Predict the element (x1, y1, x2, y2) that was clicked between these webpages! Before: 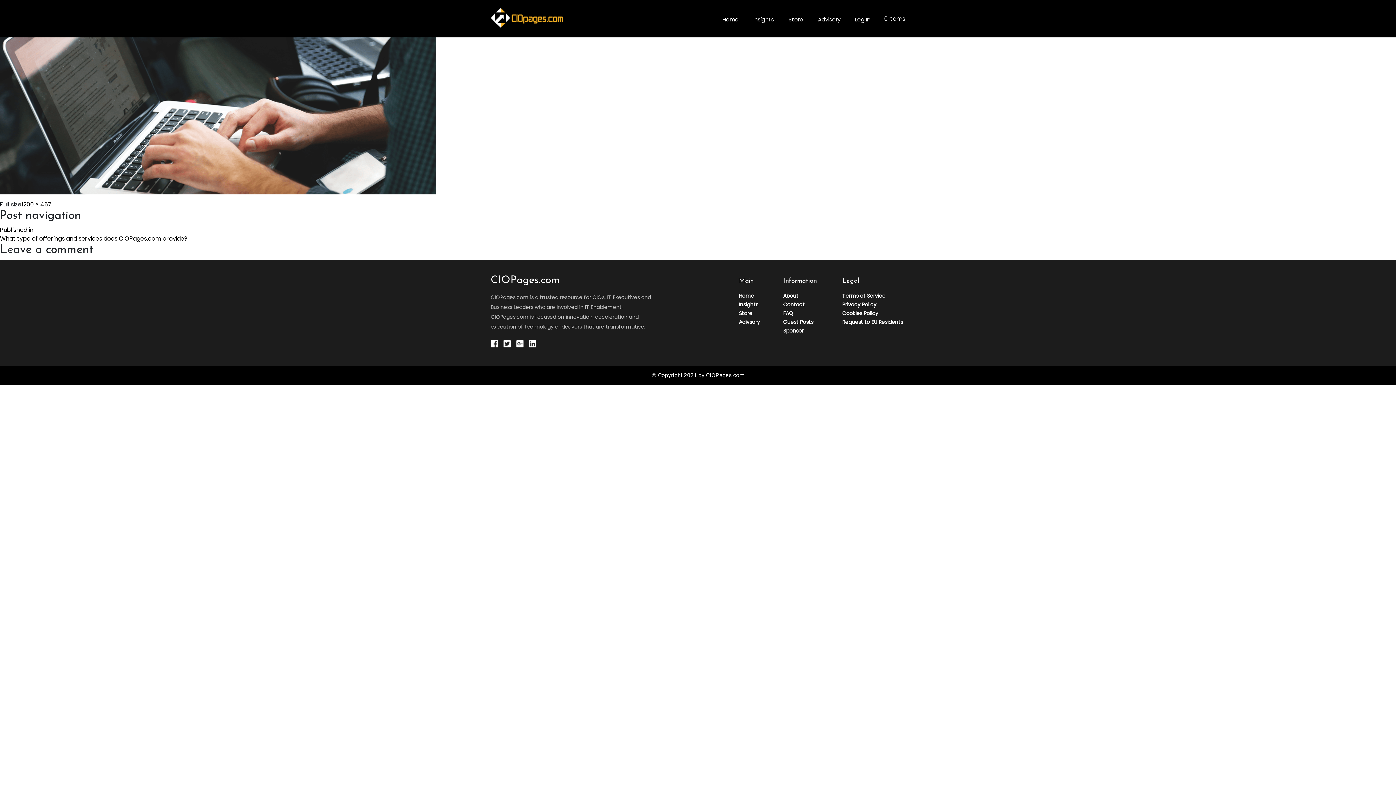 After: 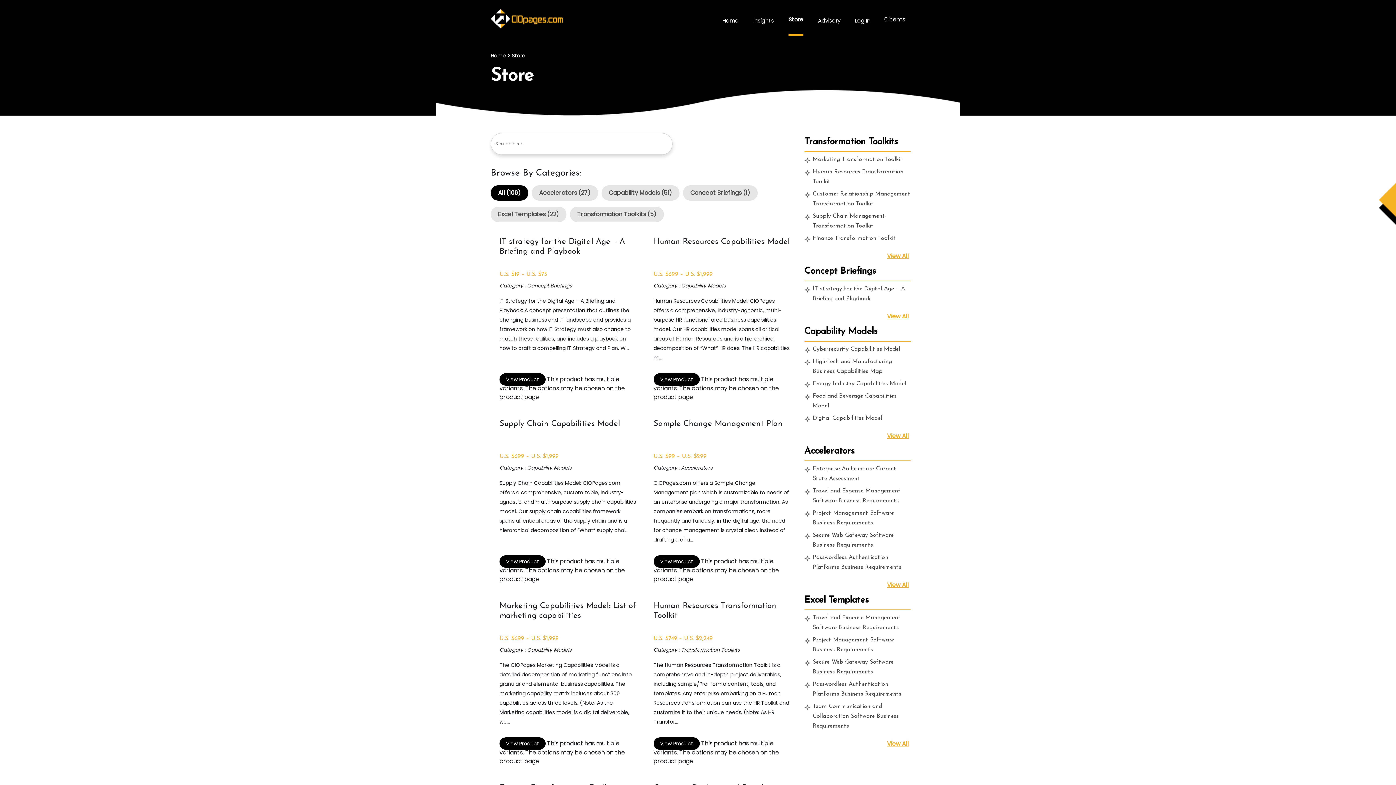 Action: label: 0 items bbox: (884, 14, 905, 22)